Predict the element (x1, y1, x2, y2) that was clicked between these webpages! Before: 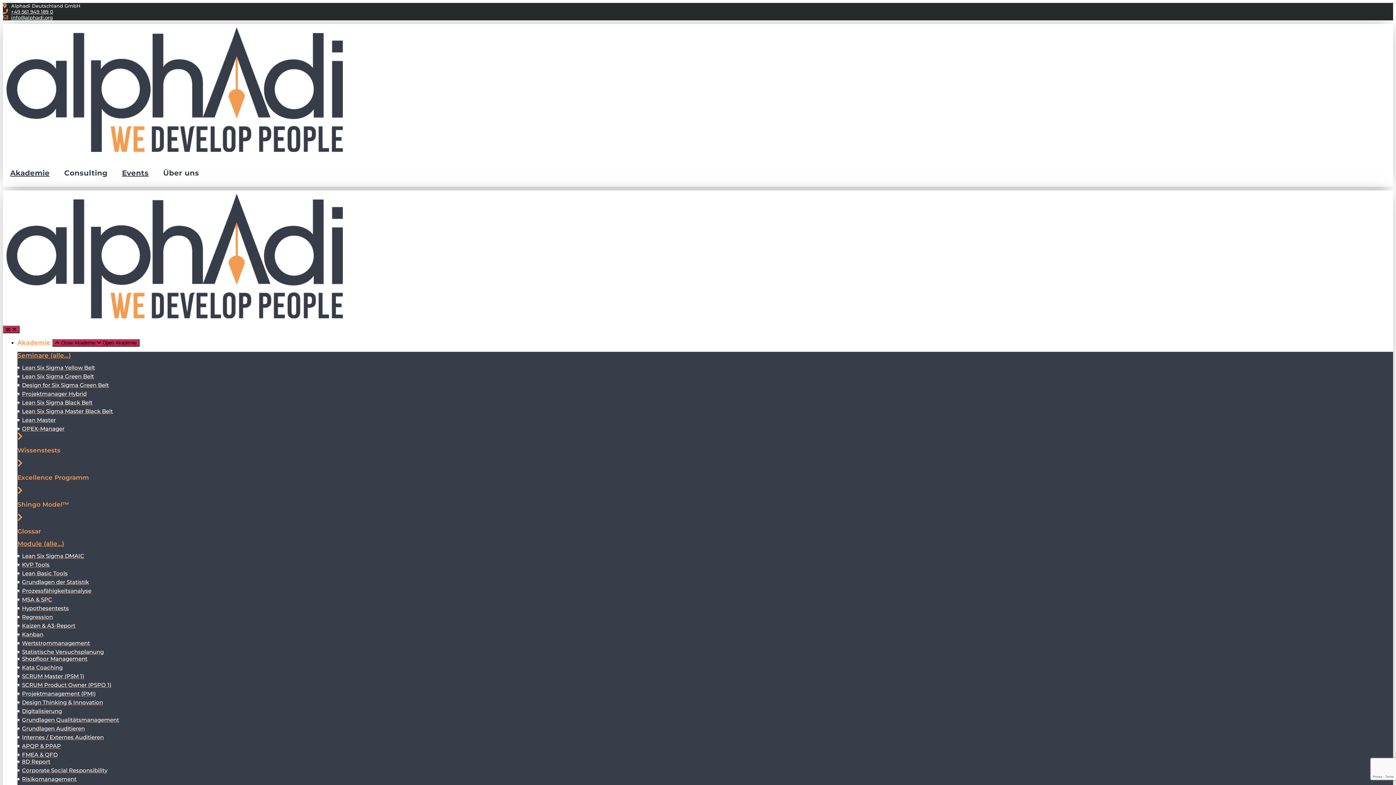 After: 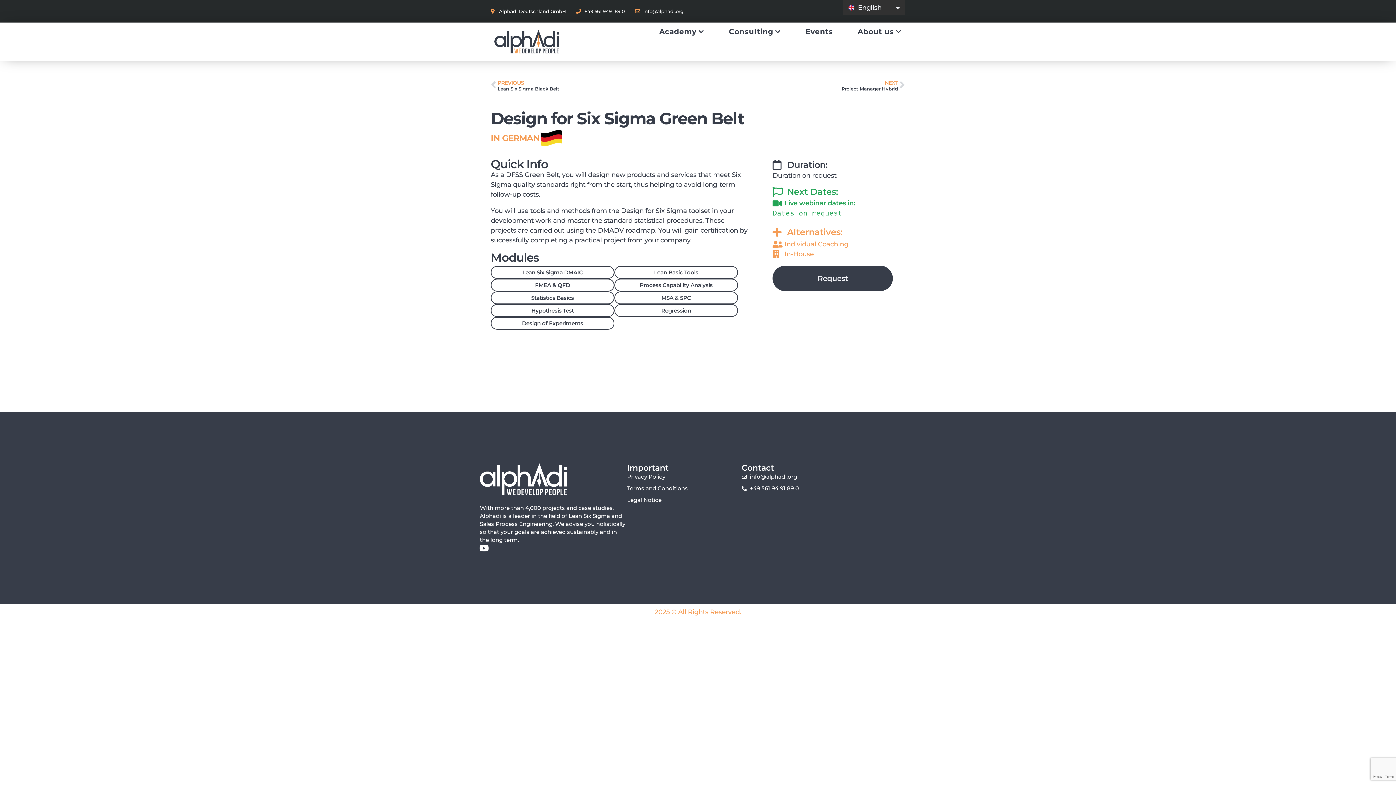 Action: label: Design for Six Sigma Green Belt bbox: (17, 381, 1393, 388)